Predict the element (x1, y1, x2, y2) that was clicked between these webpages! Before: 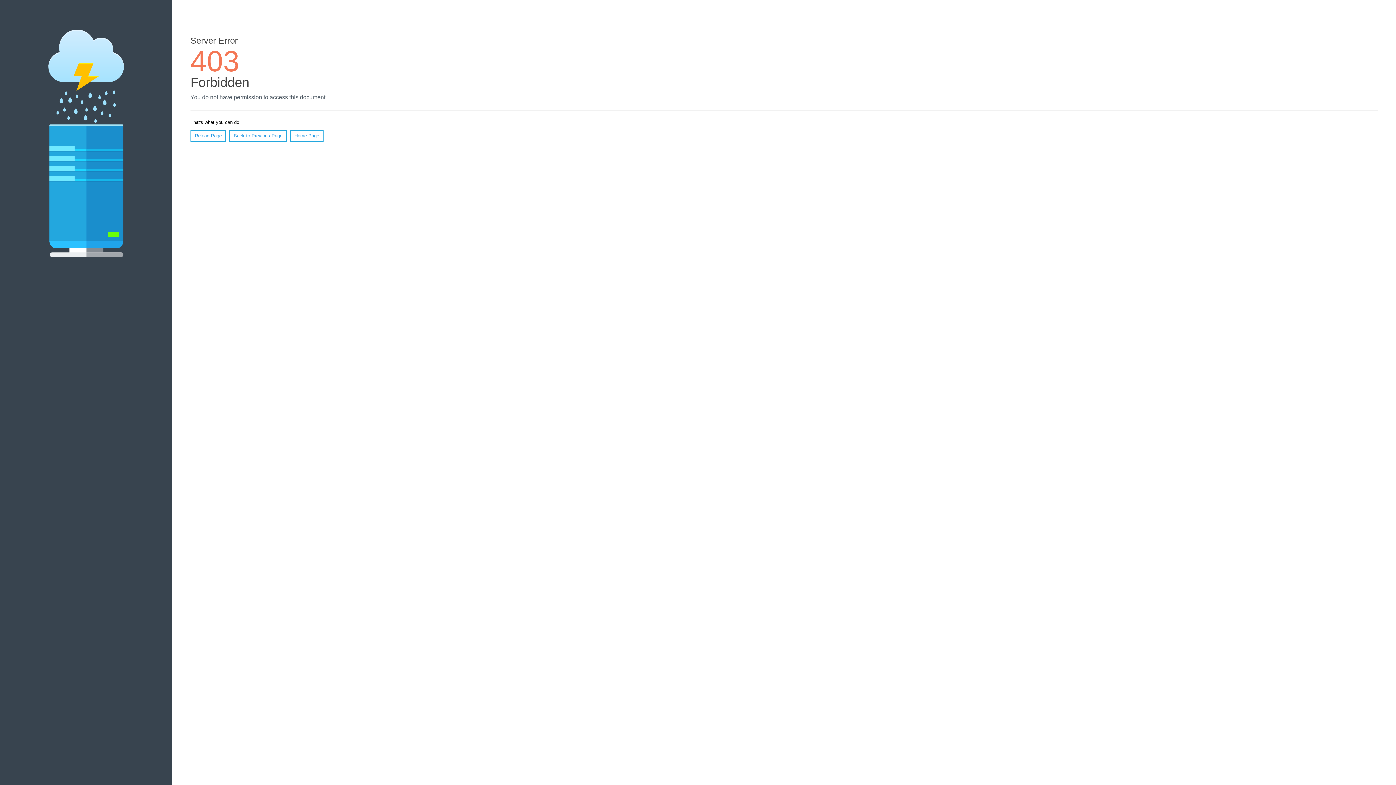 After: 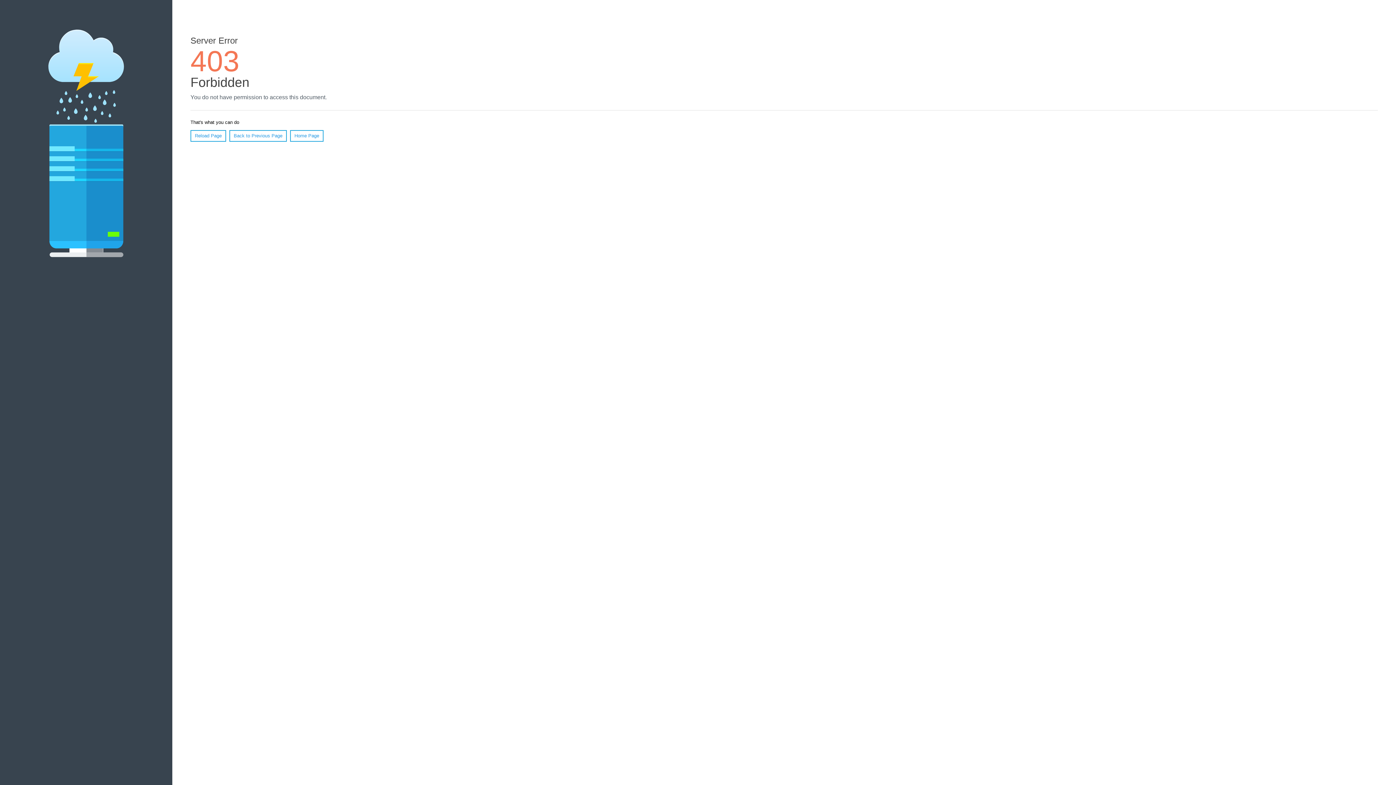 Action: bbox: (190, 130, 226, 141) label: Reload Page